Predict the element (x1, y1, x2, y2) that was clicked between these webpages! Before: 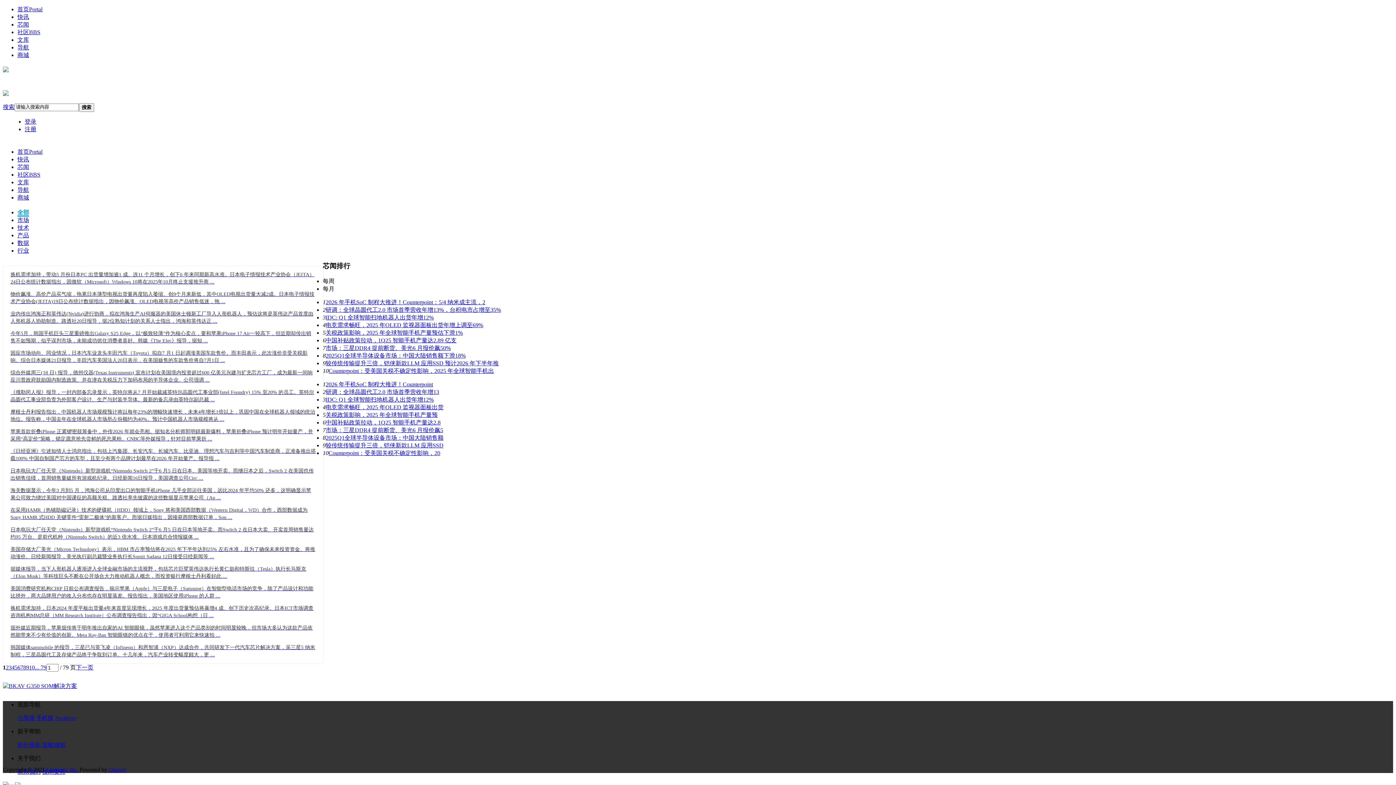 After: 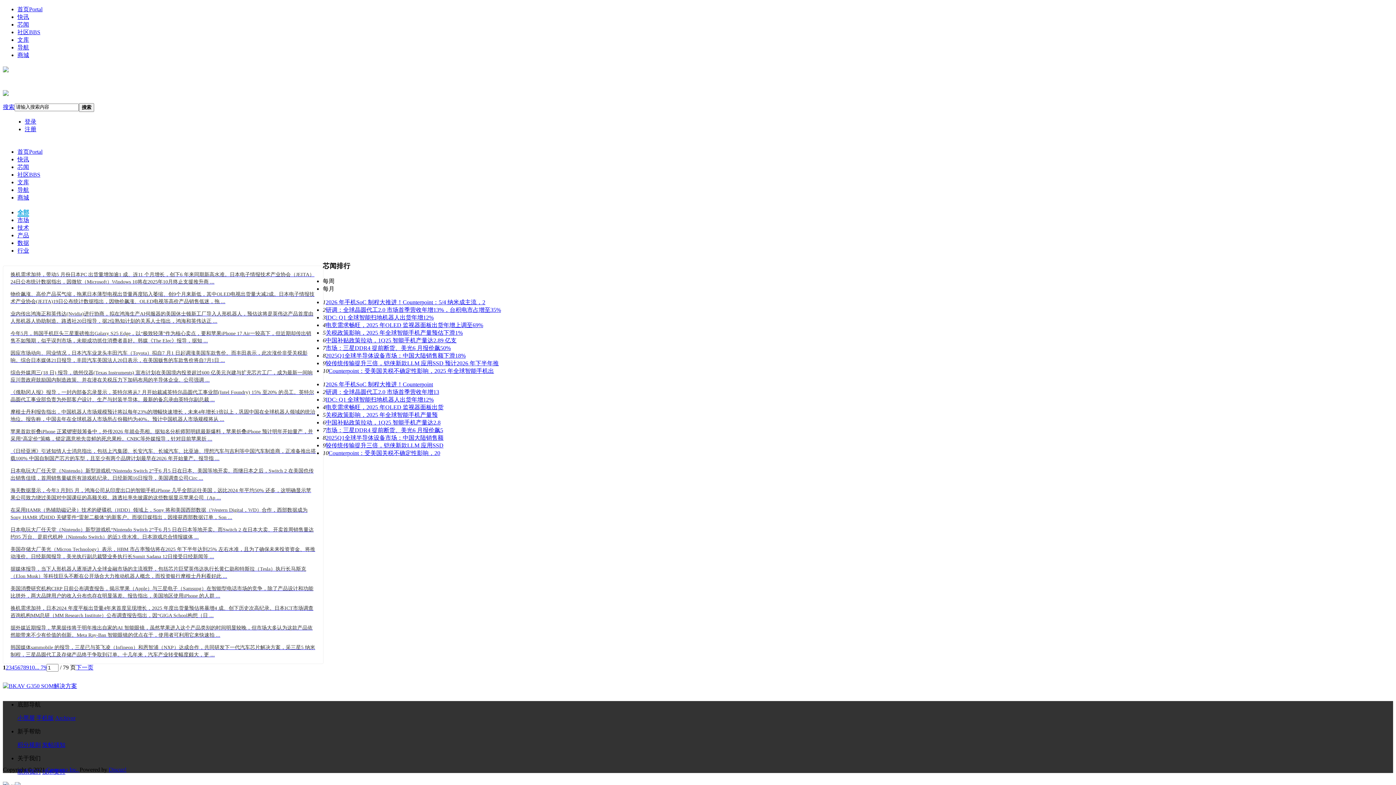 Action: bbox: (325, 419, 440, 425) label: 中国补贴政策拉动，1Q25 智能手机产量达2.8